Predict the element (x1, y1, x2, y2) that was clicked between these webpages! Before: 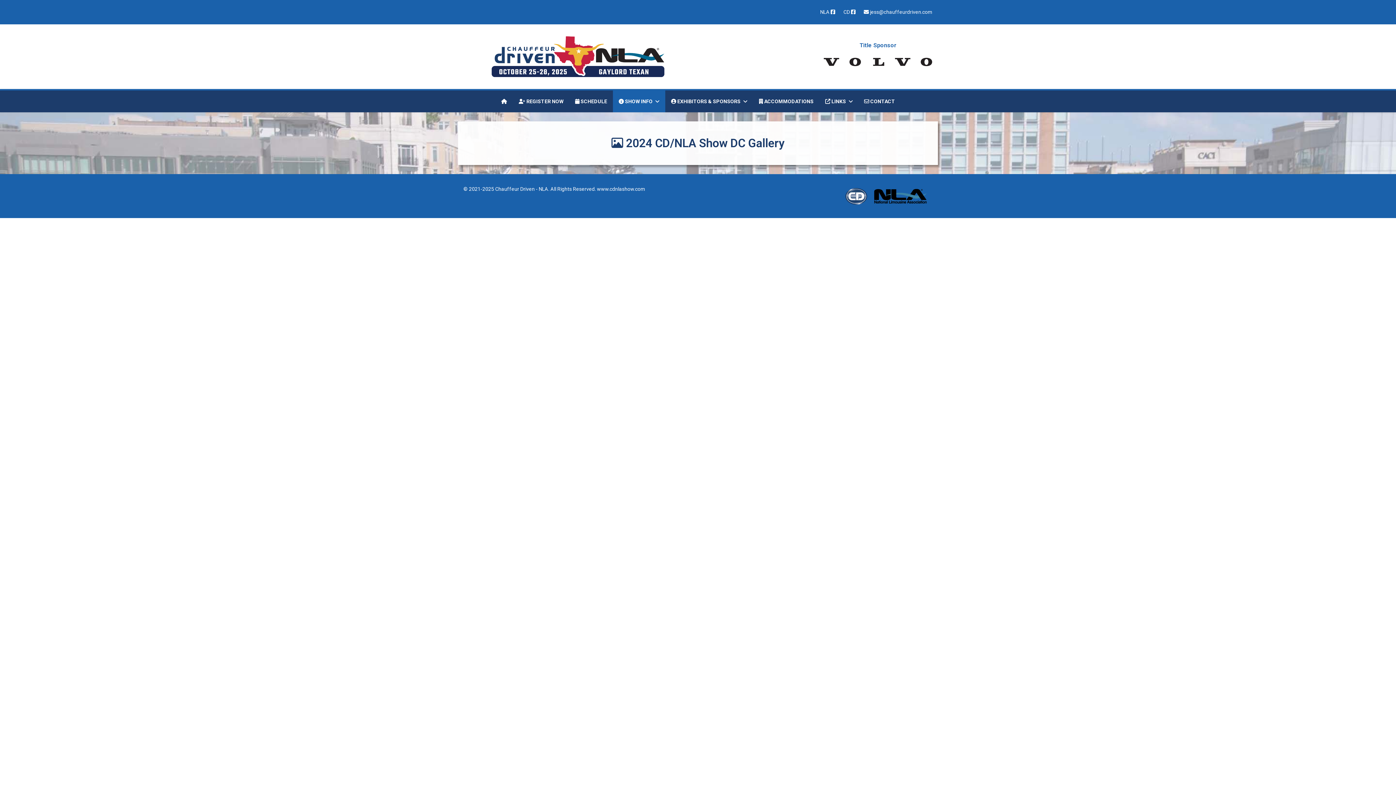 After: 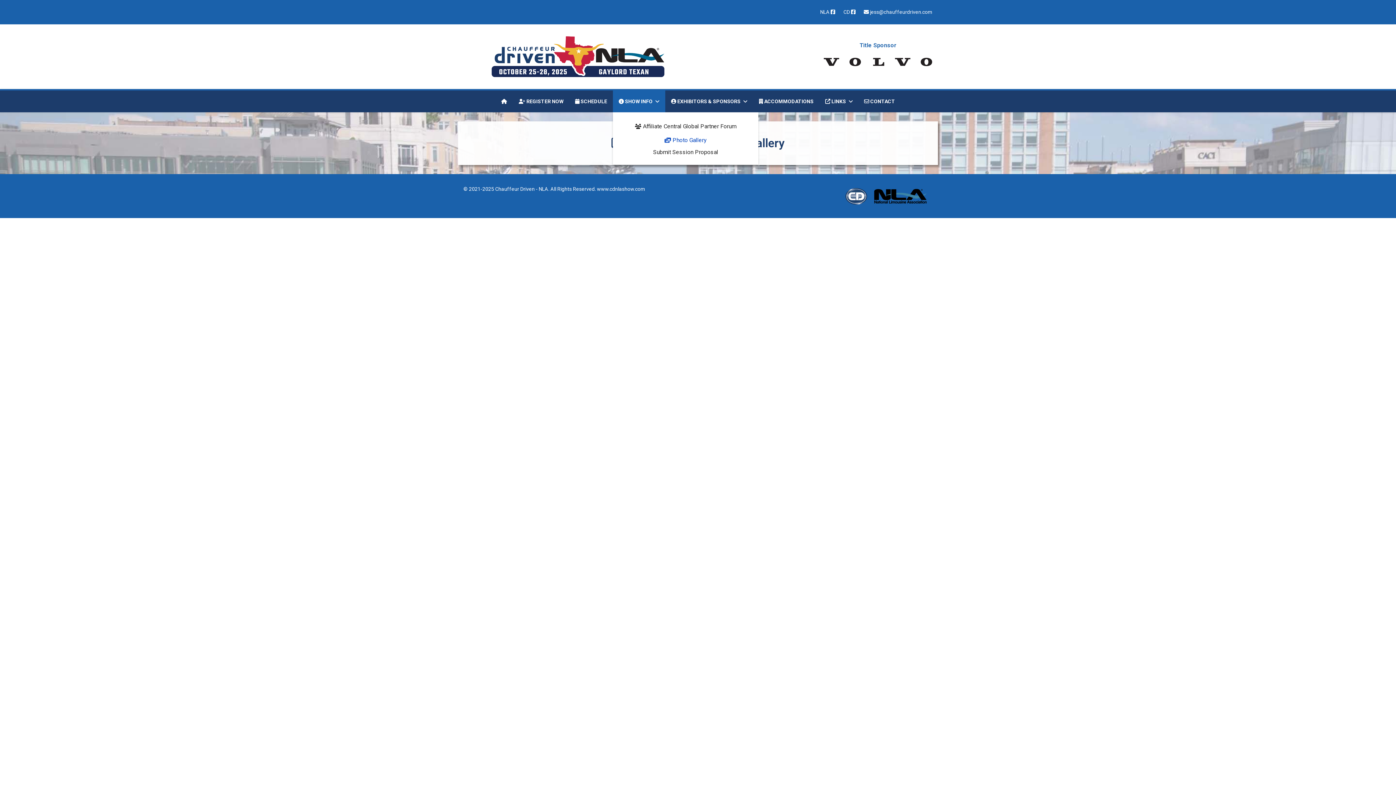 Action: label:  SHOW INFO bbox: (613, 90, 665, 112)